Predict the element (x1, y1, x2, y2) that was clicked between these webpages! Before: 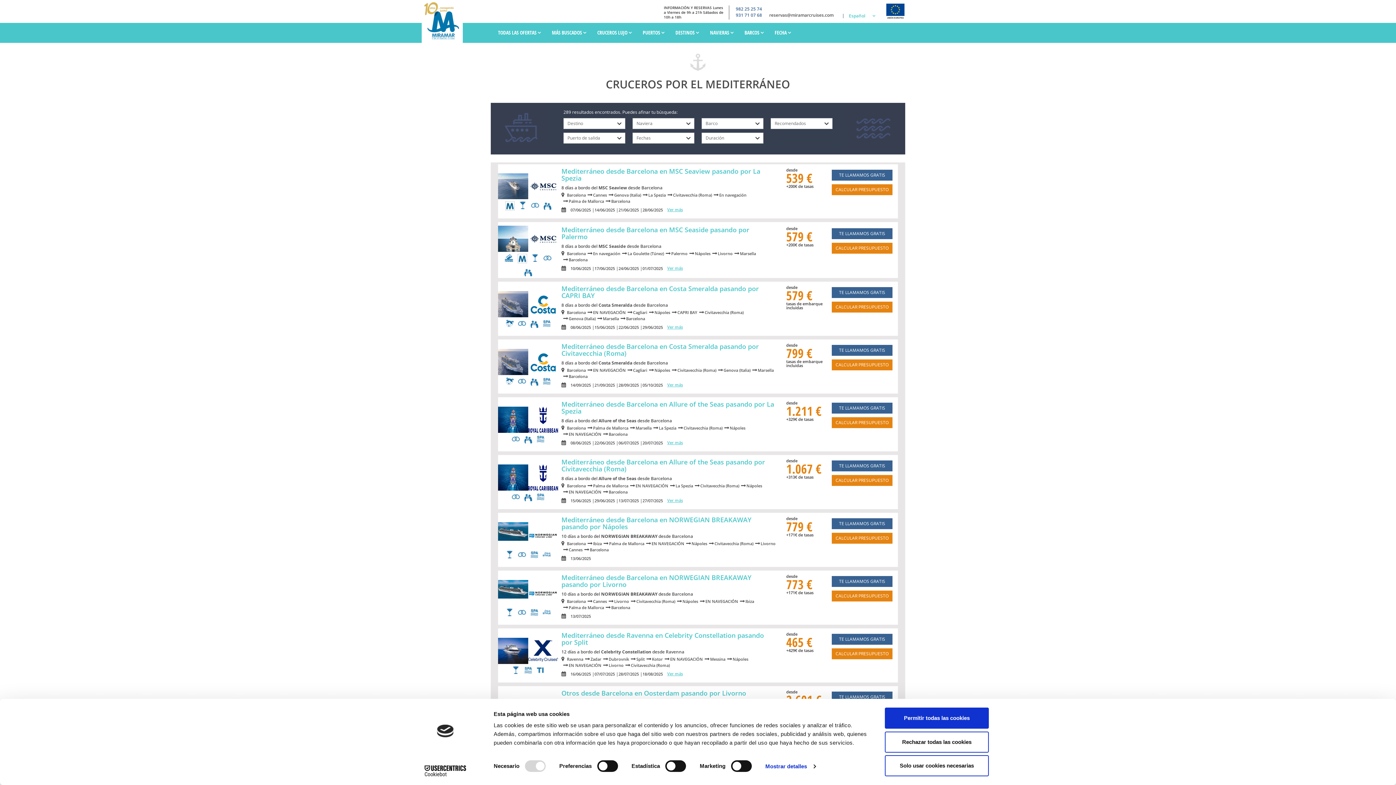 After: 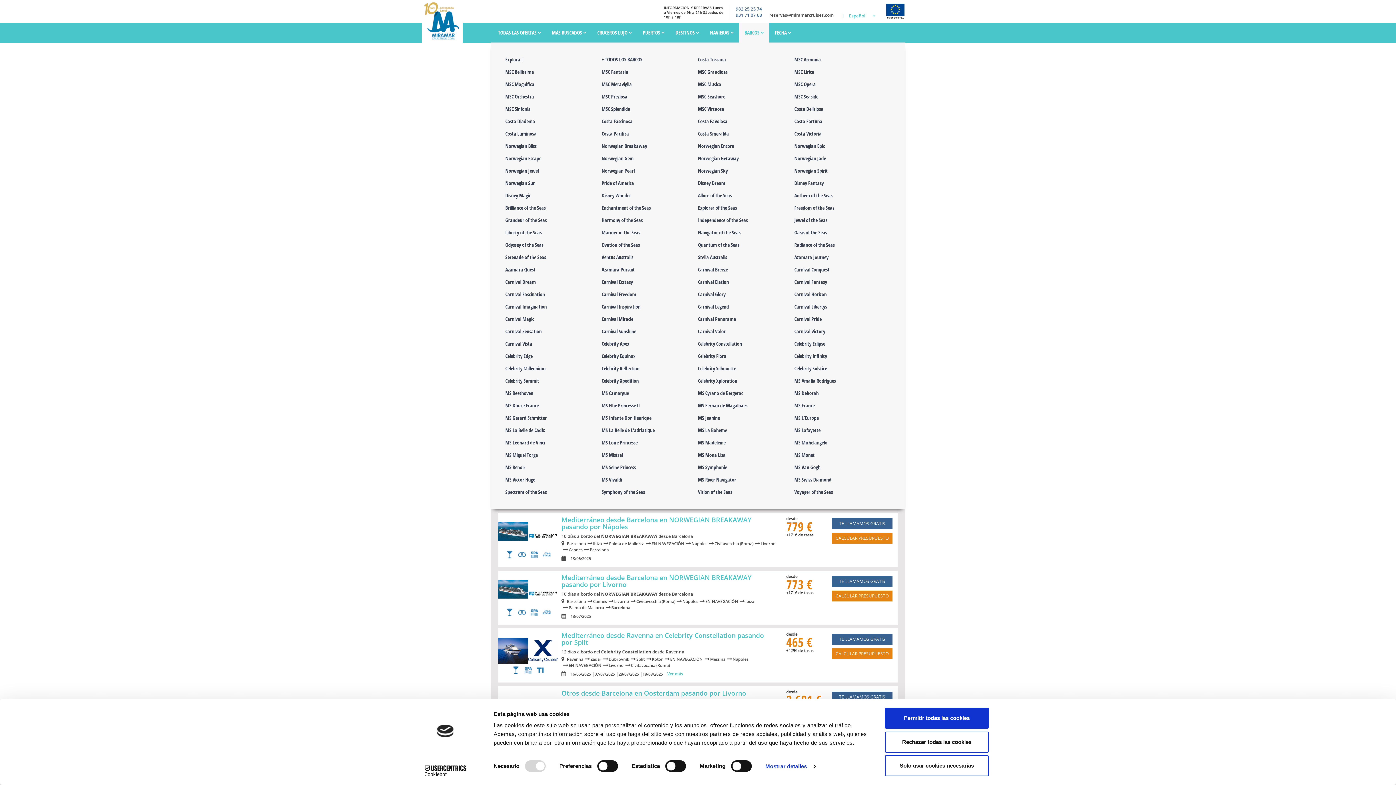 Action: label: BARCOS  bbox: (739, 22, 769, 42)